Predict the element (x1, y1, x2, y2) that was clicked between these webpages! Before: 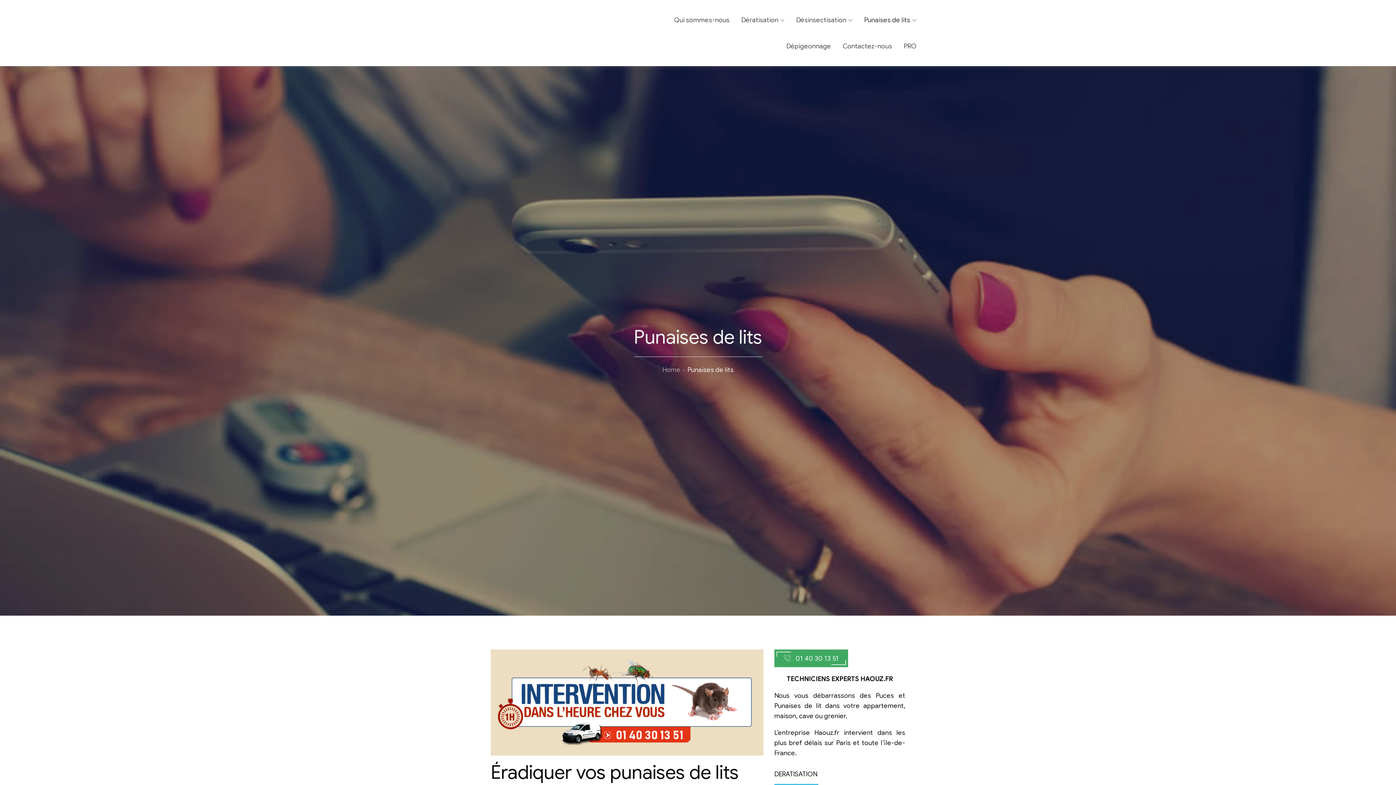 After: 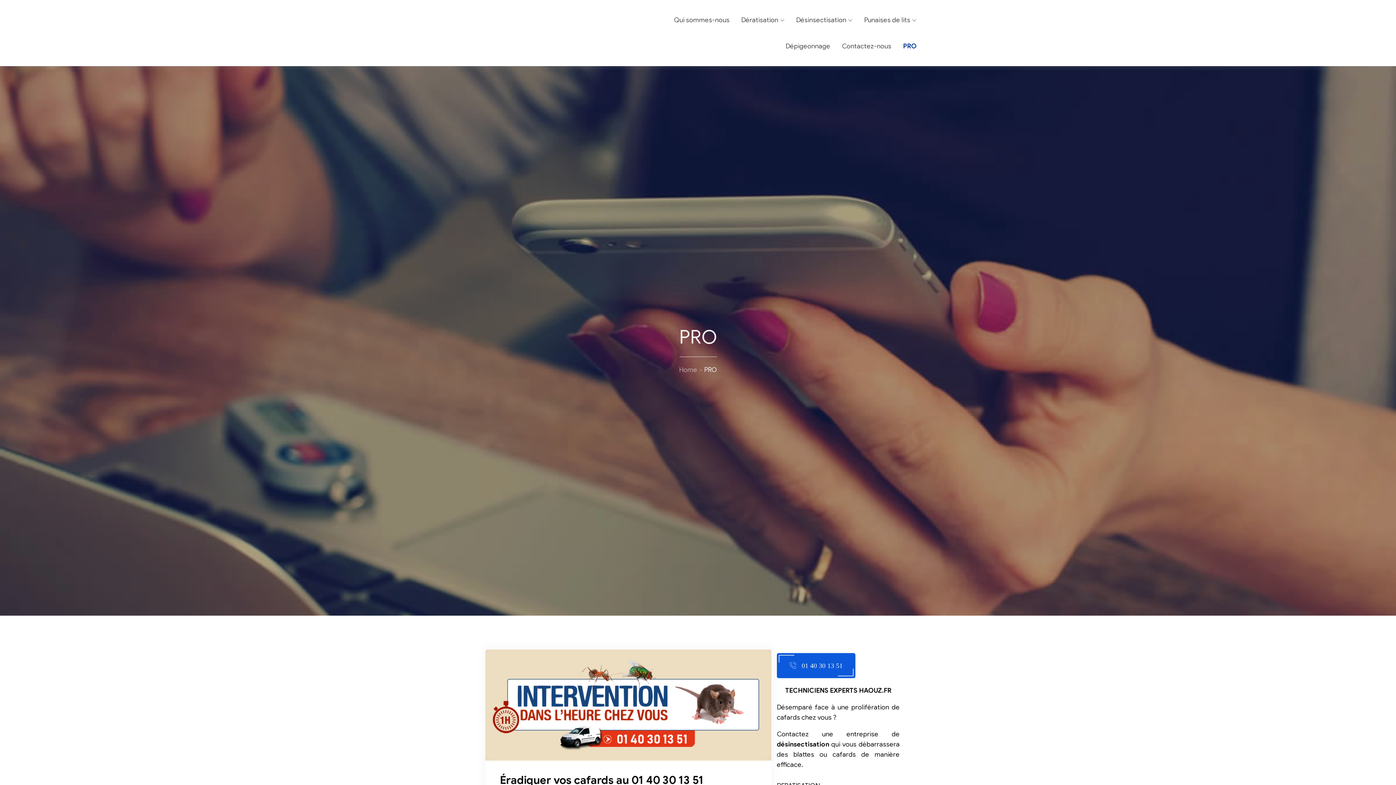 Action: label: PRO bbox: (902, 33, 918, 59)